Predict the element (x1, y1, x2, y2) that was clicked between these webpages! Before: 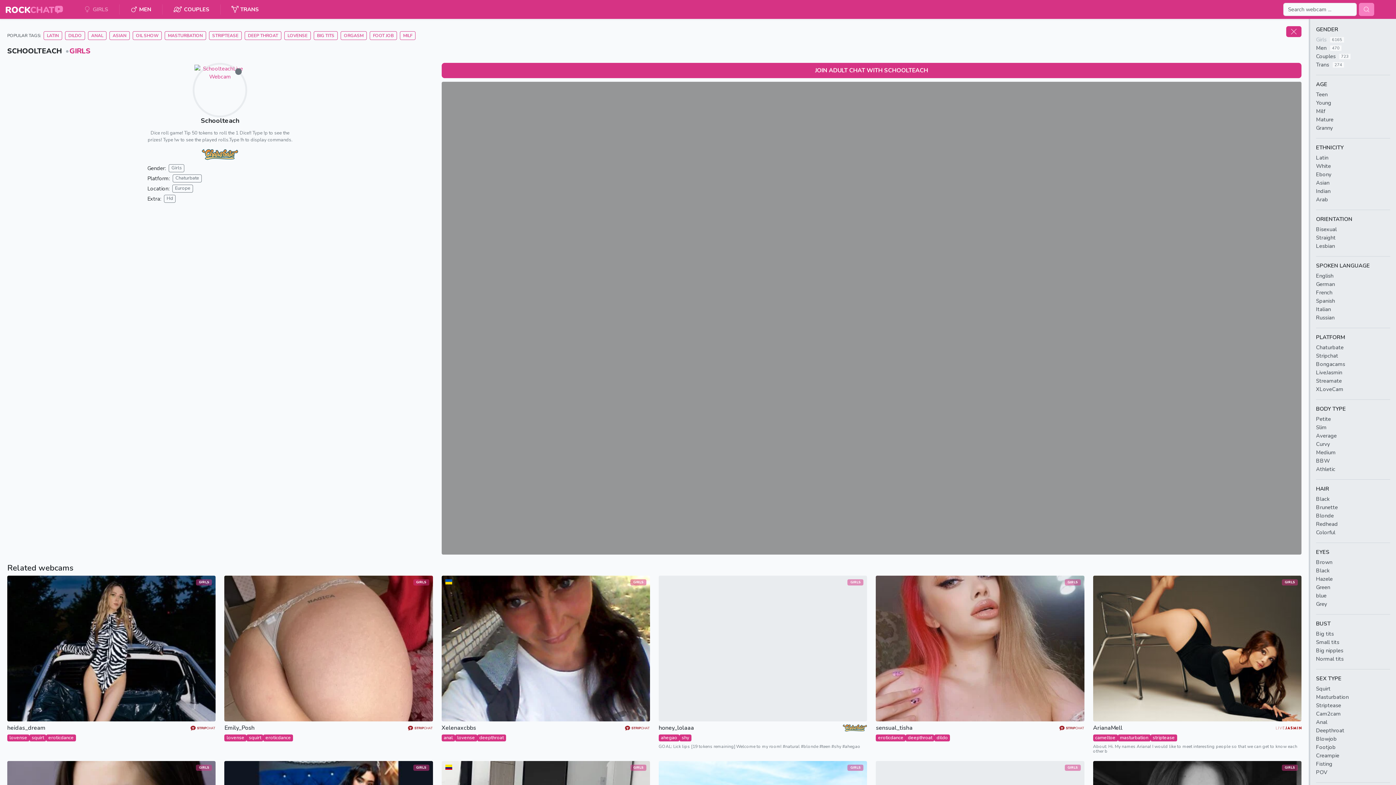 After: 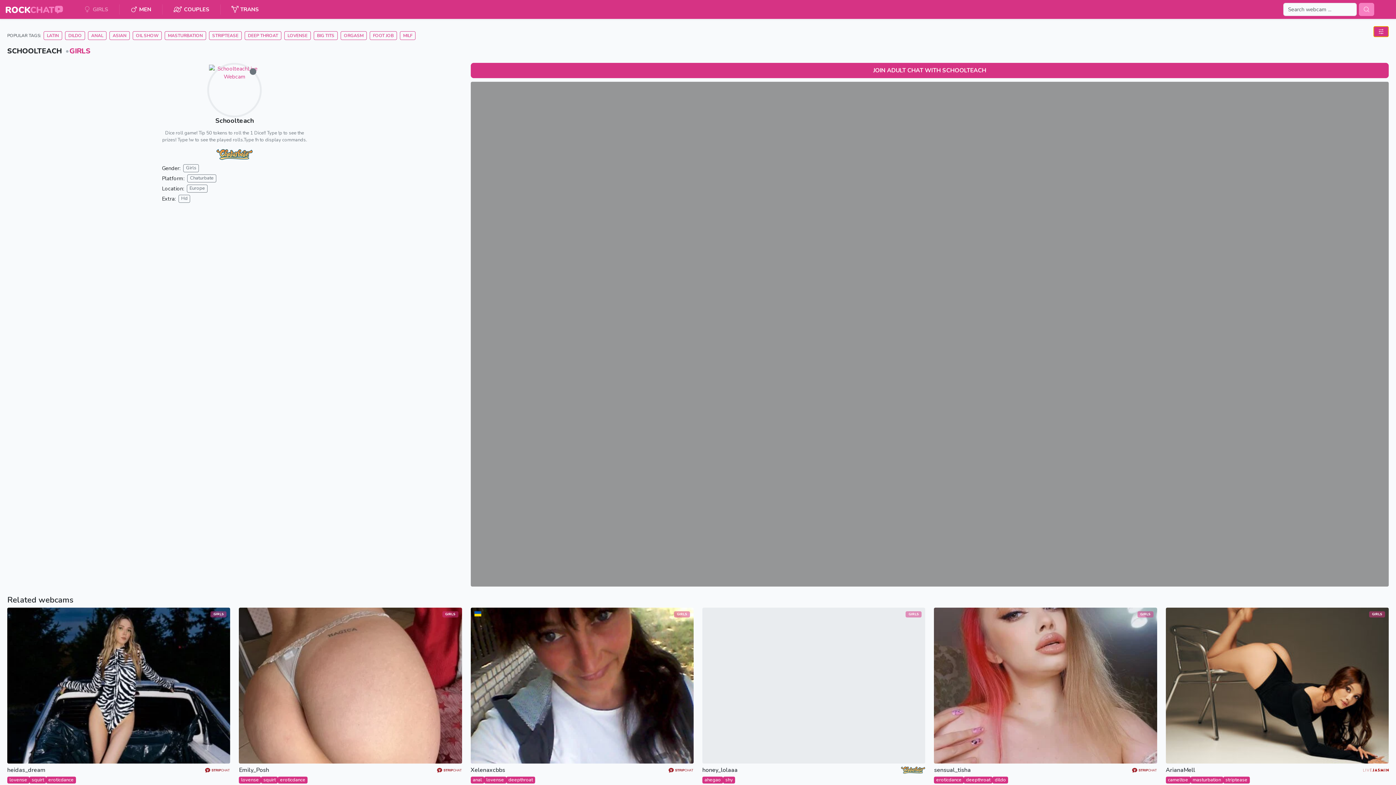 Action: bbox: (1286, 26, 1301, 37)